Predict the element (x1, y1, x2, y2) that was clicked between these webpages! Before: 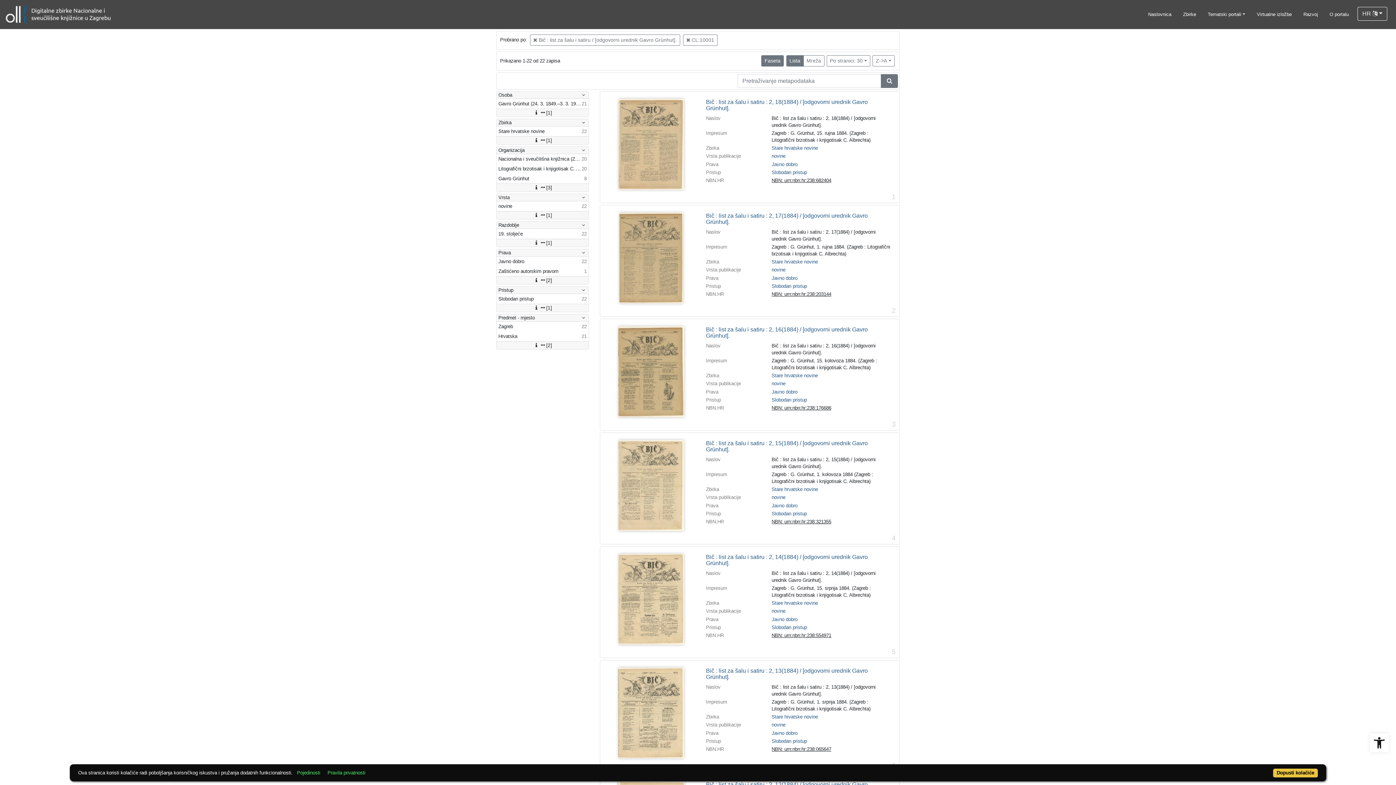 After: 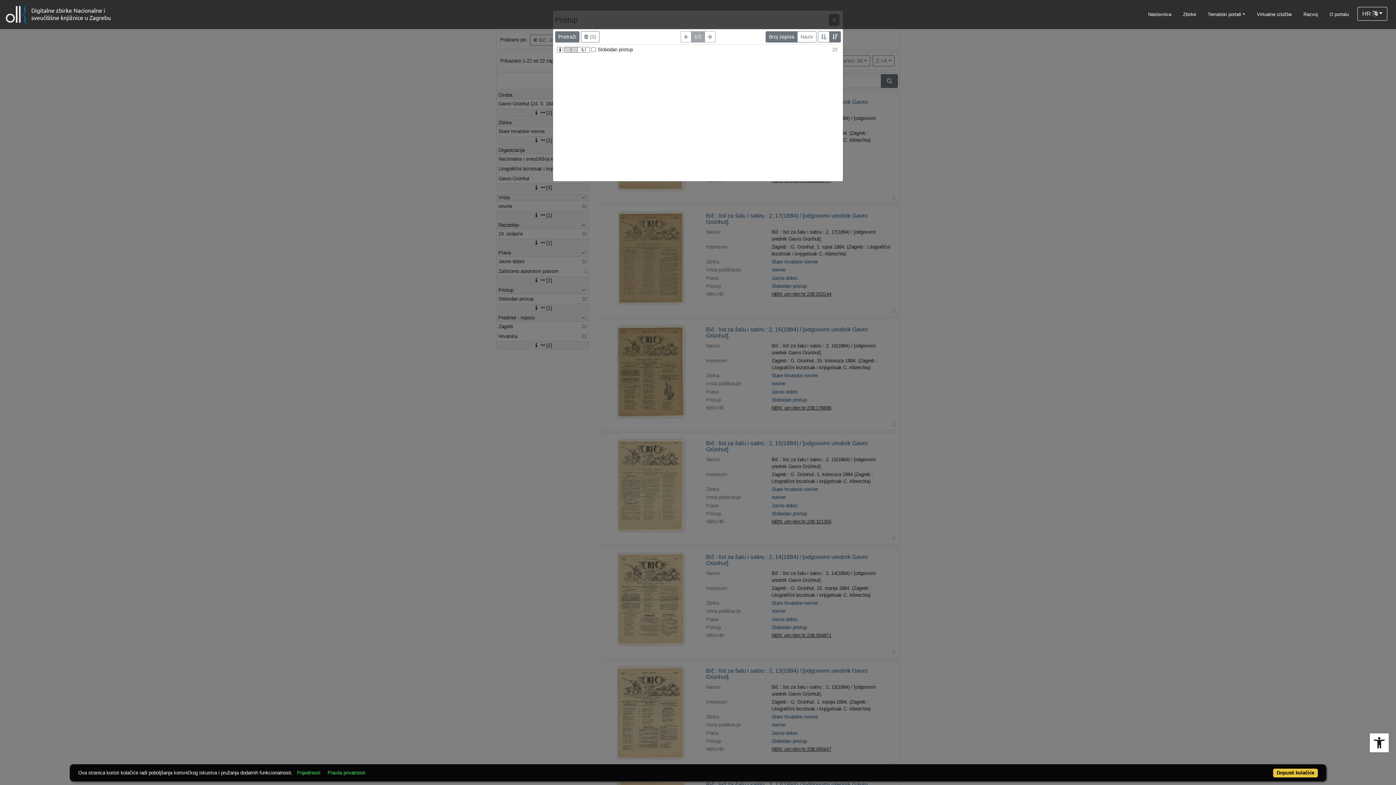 Action: label: [1] bbox: (496, 304, 588, 311)